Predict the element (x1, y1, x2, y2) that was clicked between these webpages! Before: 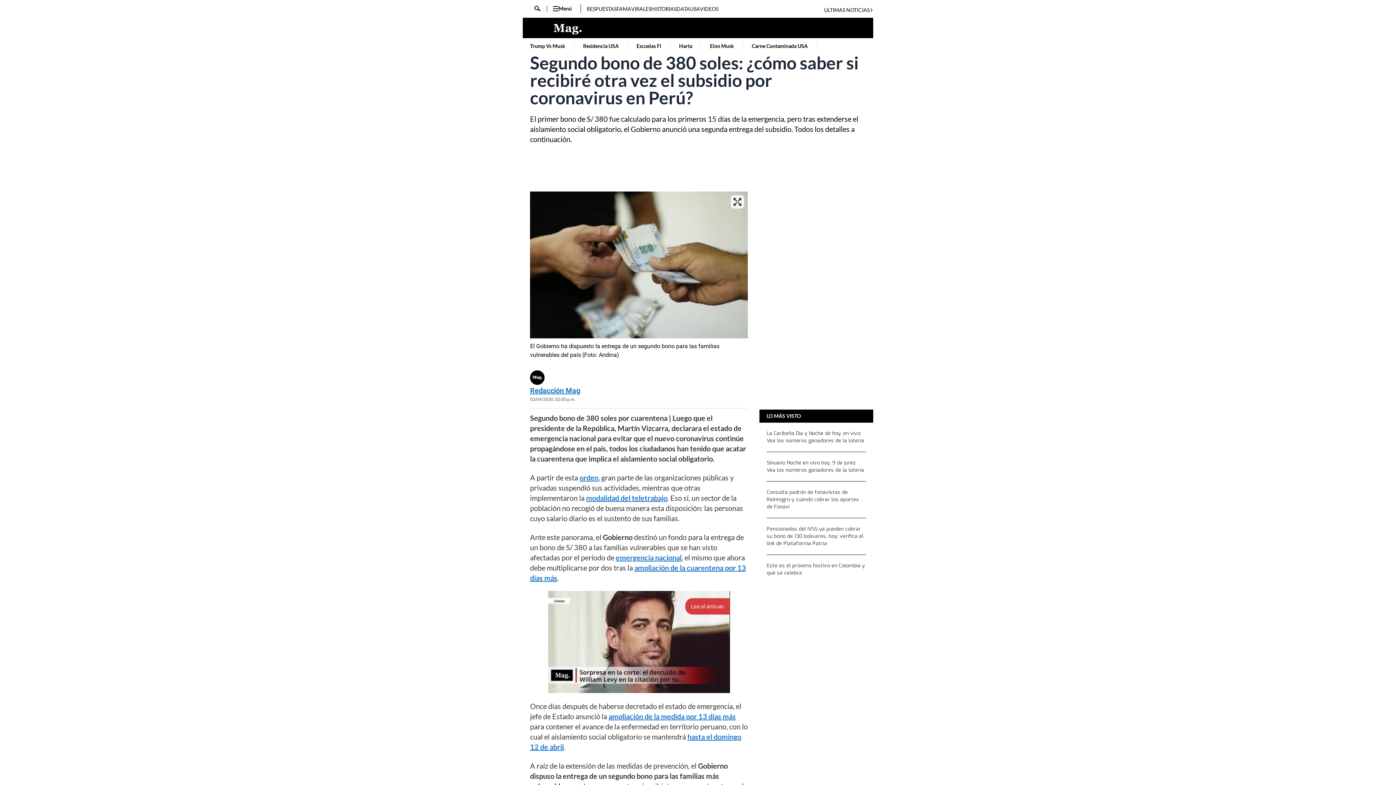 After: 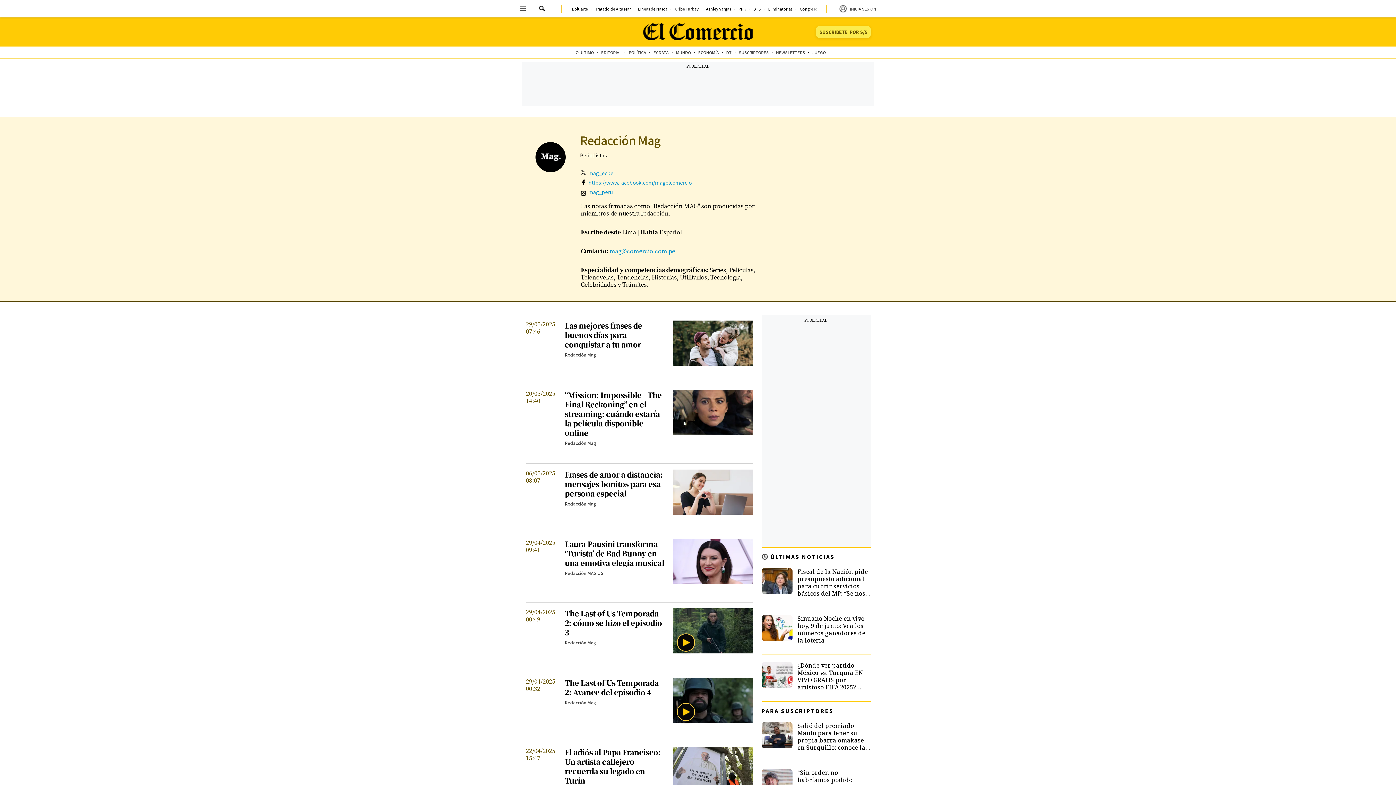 Action: bbox: (530, 385, 748, 396) label: Redacción Mag